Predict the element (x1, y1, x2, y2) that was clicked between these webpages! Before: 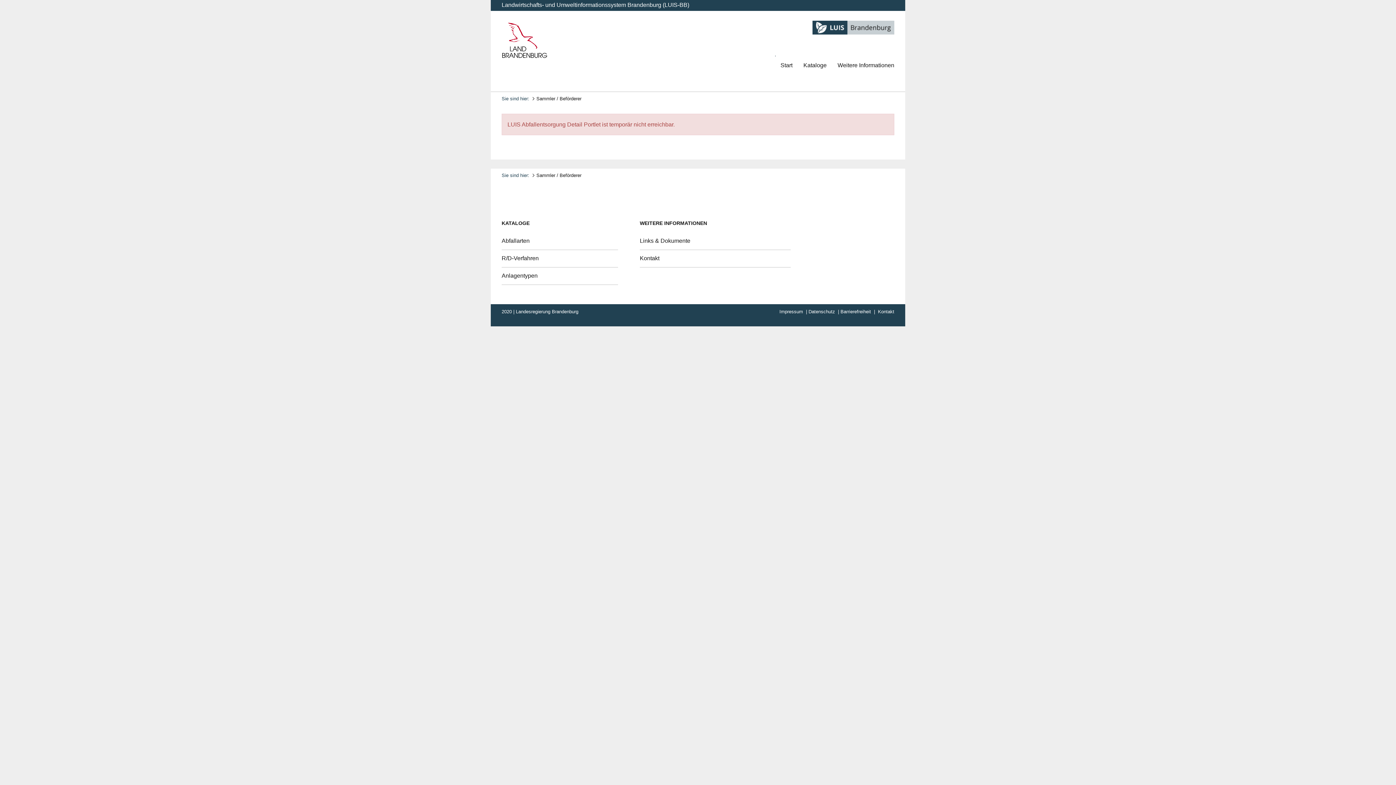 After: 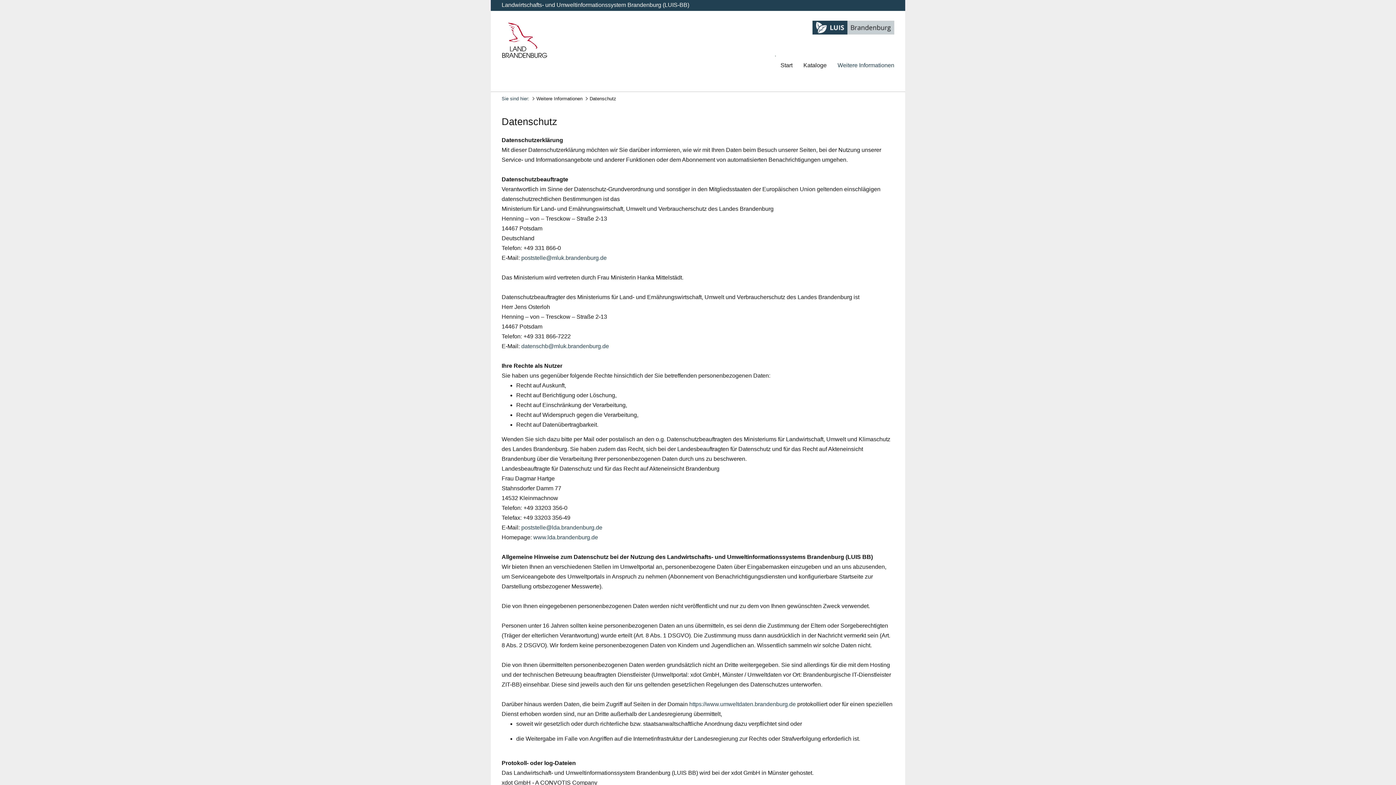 Action: bbox: (808, 309, 835, 314) label: Datenschutz